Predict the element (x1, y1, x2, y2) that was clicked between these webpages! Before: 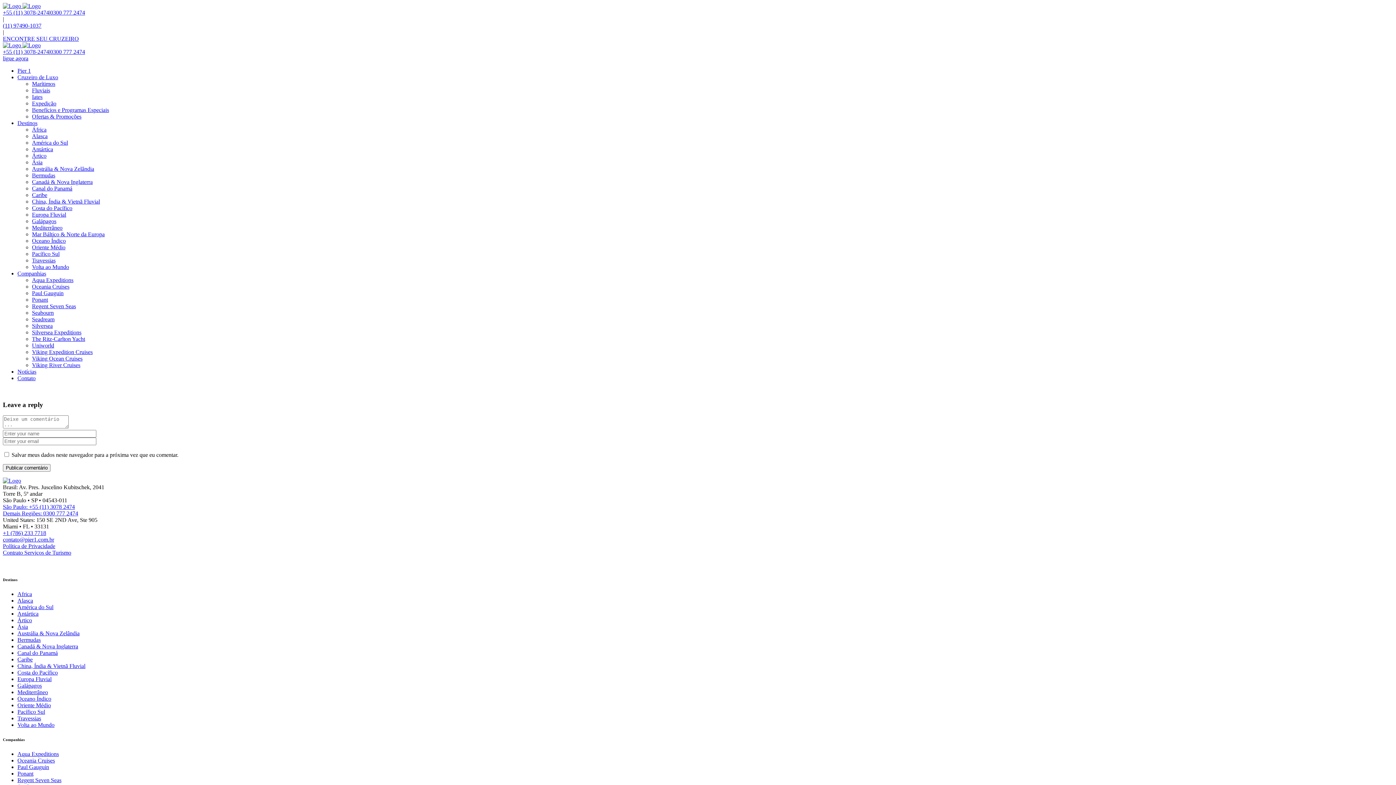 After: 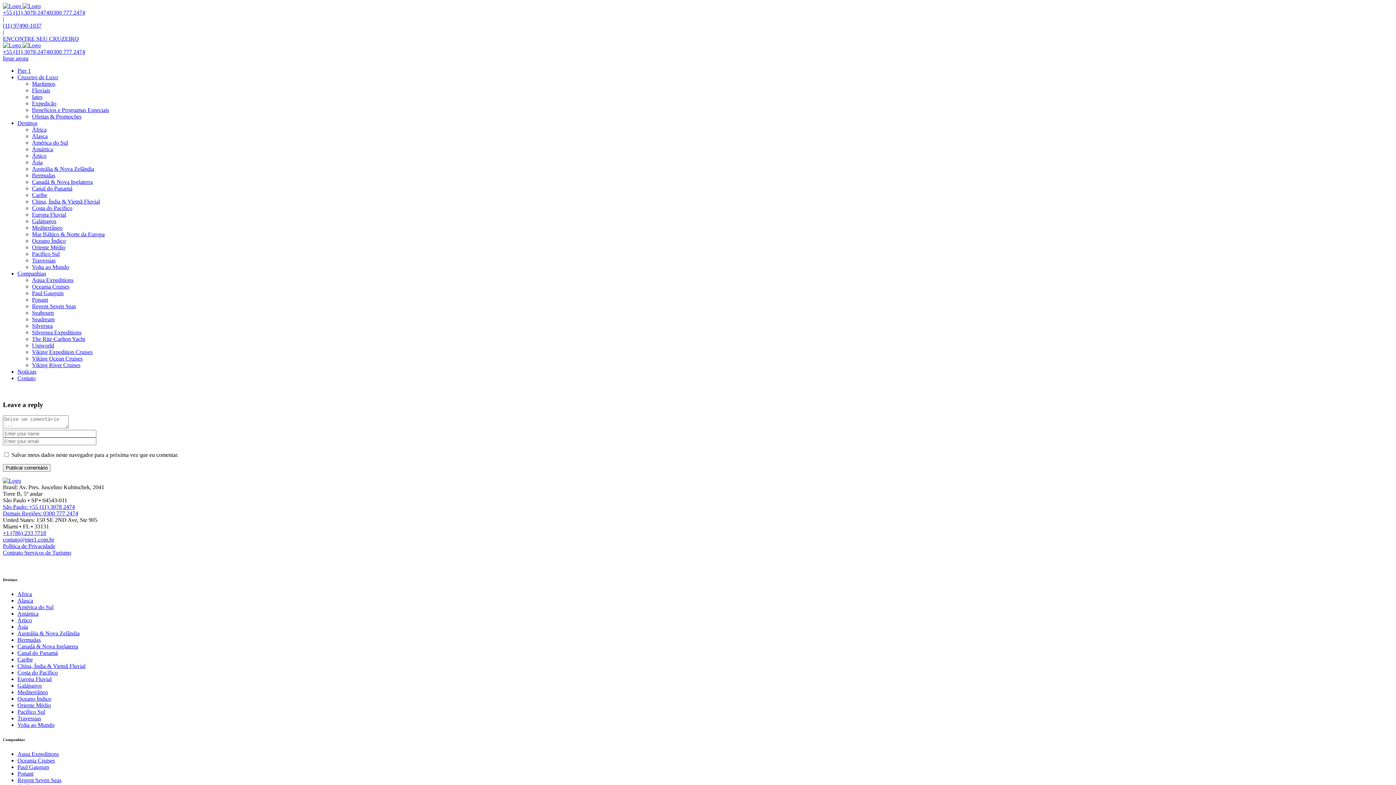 Action: label: ligue agora bbox: (2, 55, 28, 61)